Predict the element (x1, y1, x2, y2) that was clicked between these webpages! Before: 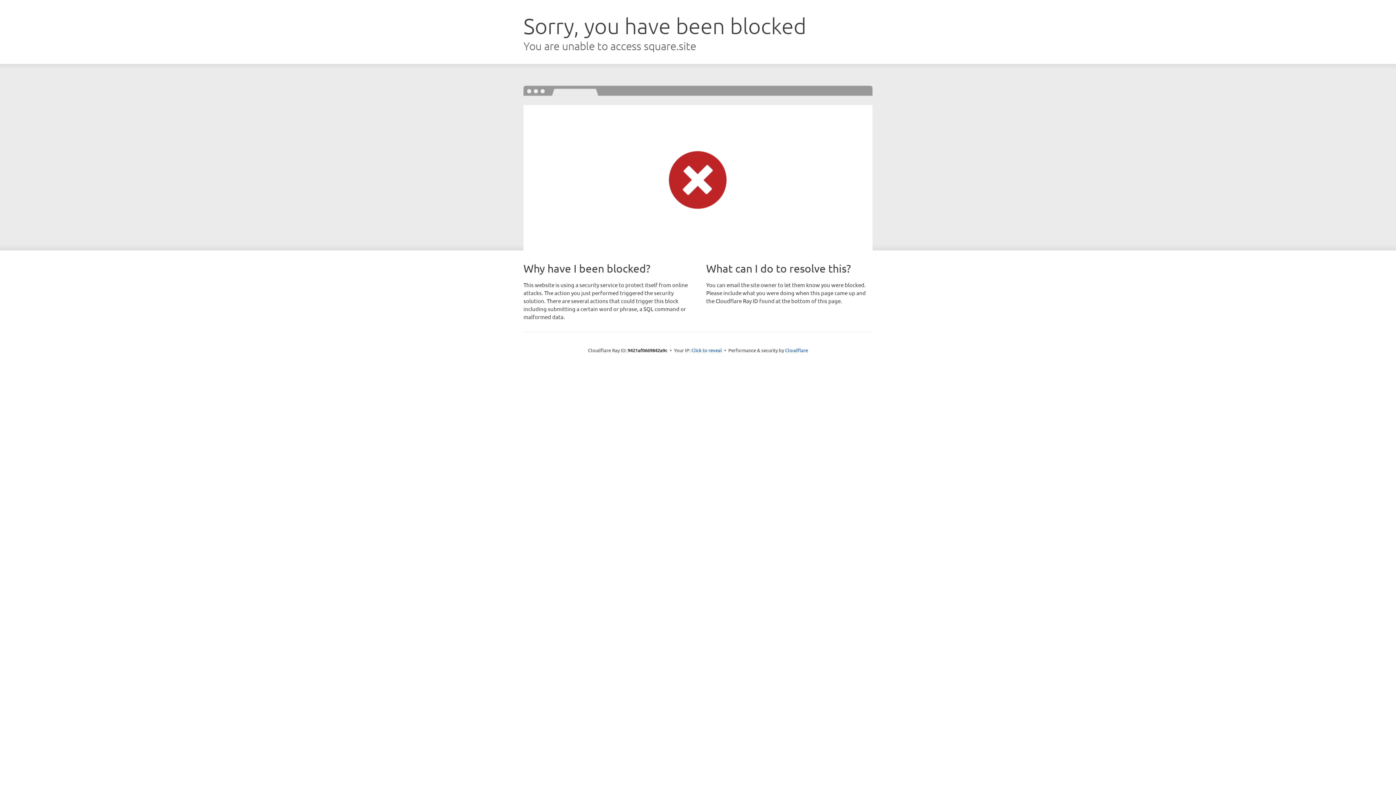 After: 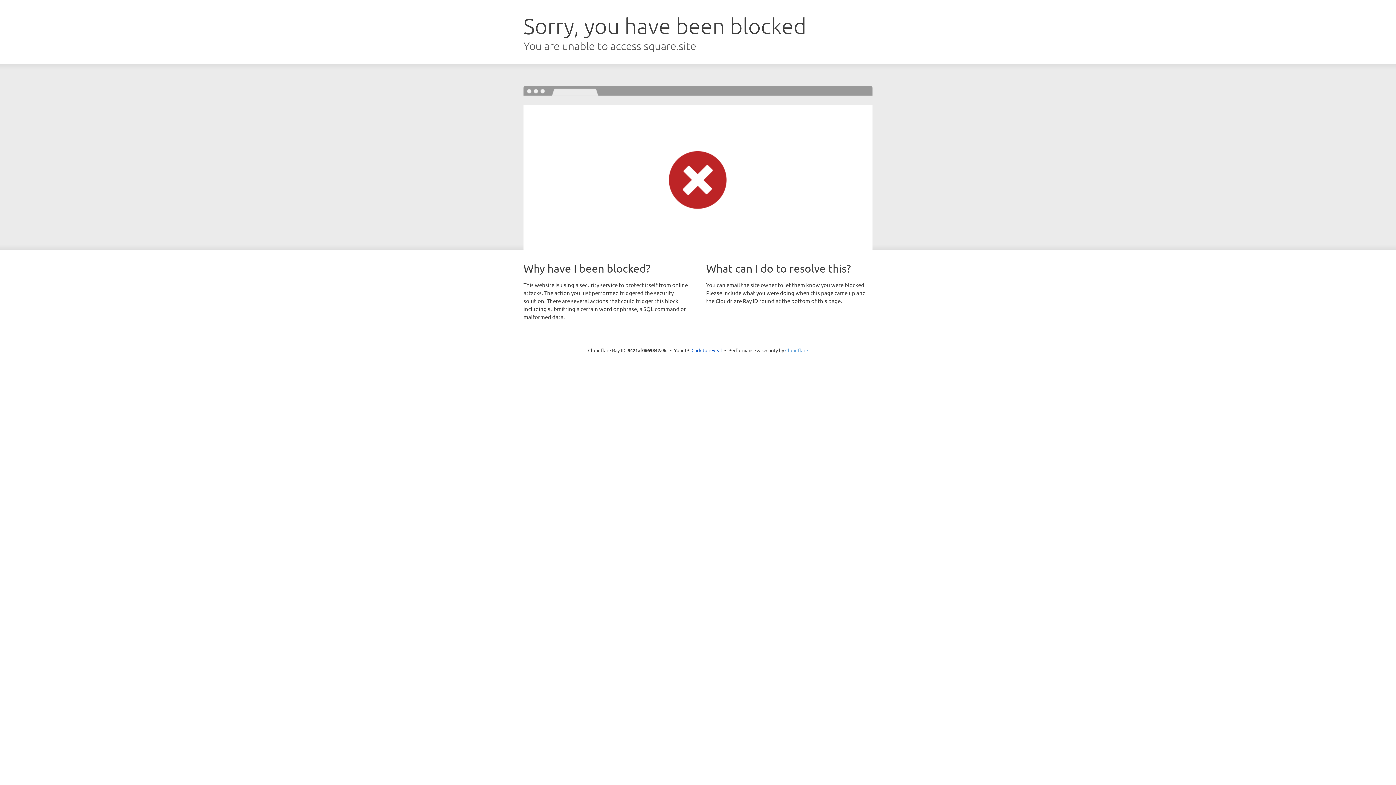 Action: label: Cloudflare bbox: (785, 347, 808, 353)